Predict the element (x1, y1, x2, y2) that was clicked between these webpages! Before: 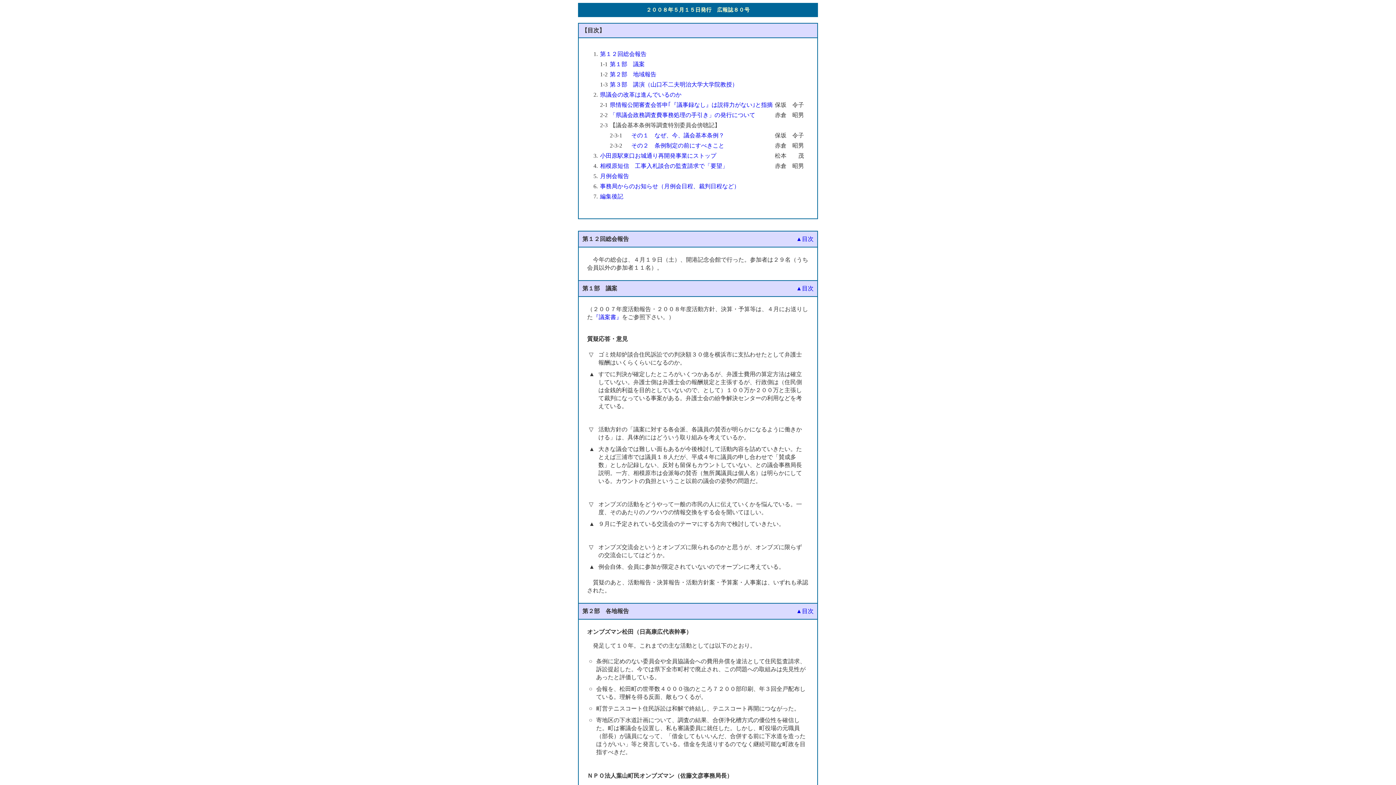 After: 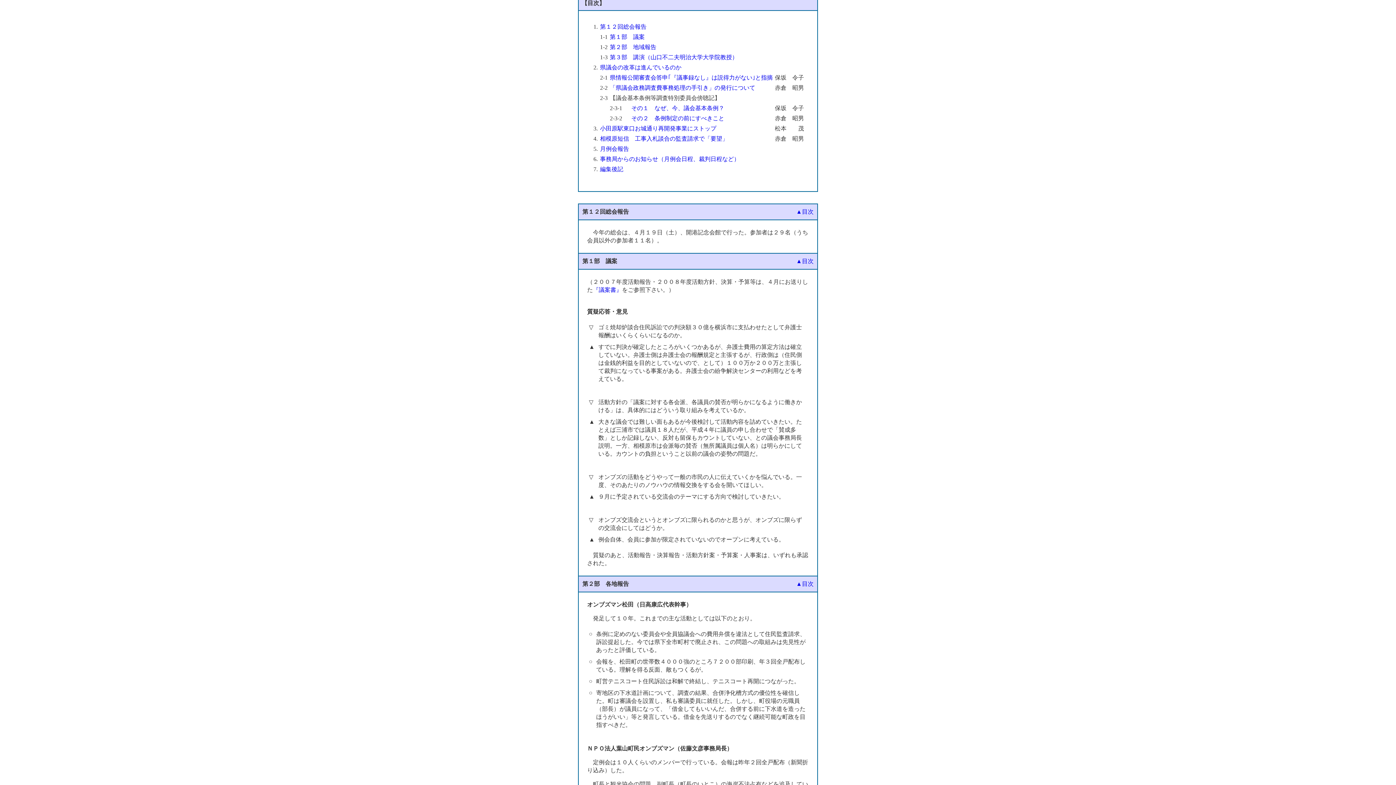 Action: label: ▲目次 bbox: (796, 285, 813, 291)